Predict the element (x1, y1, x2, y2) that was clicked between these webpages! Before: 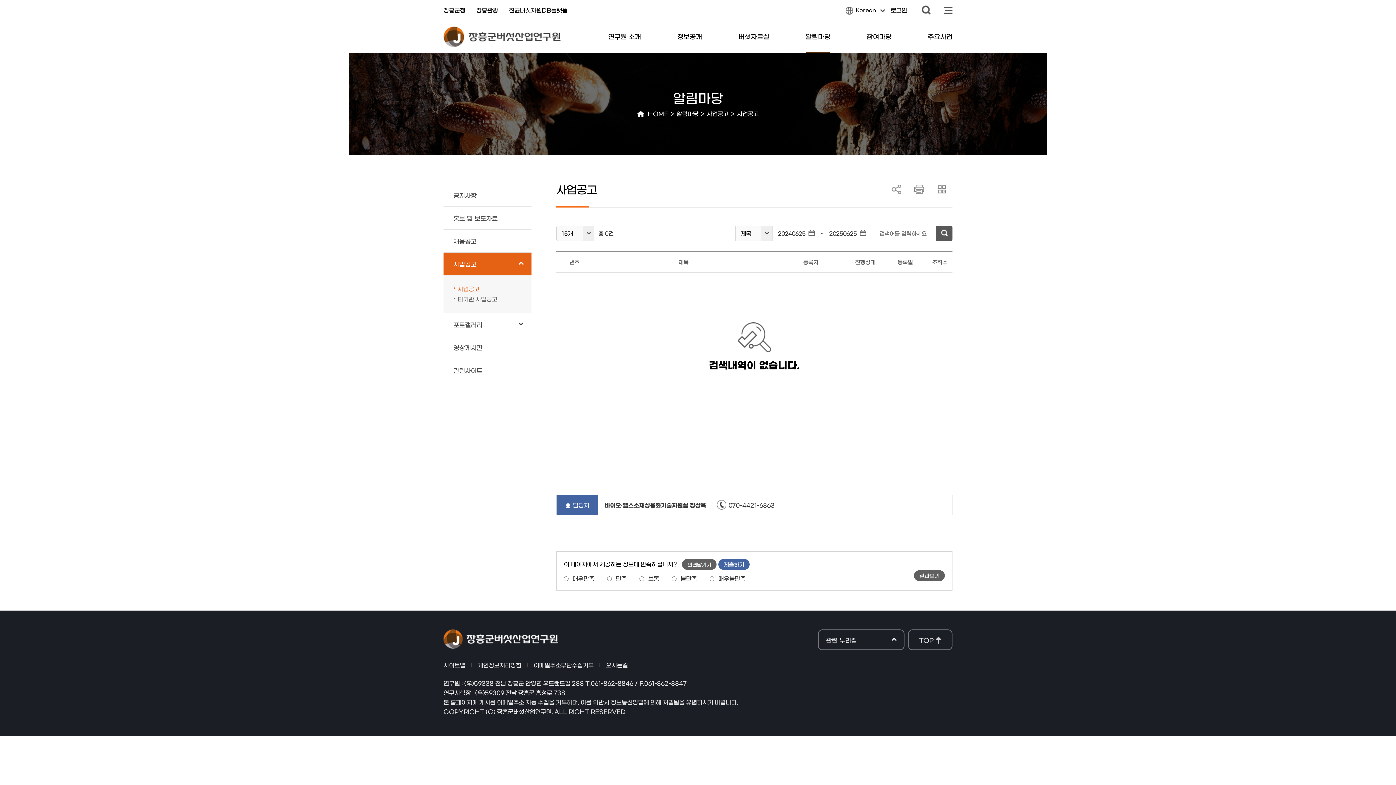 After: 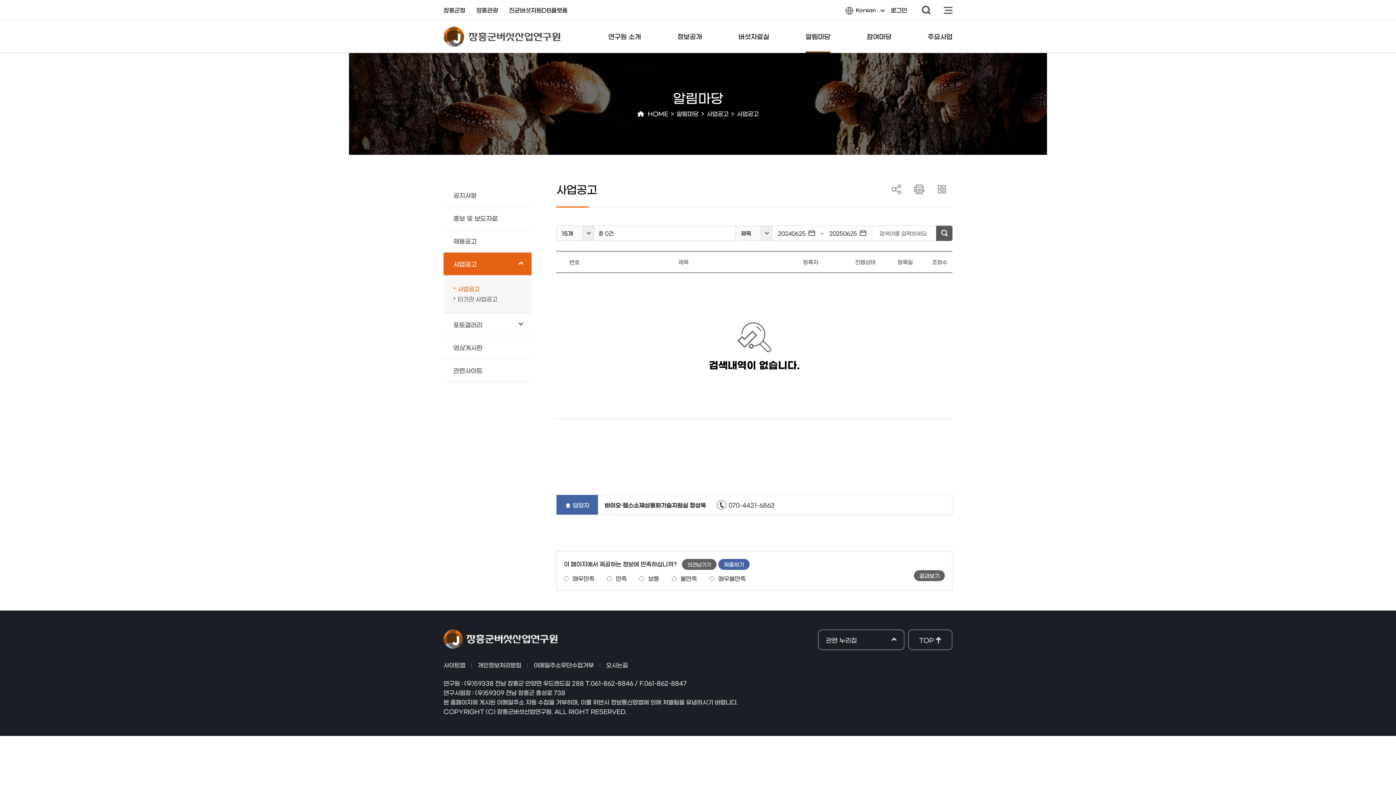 Action: label: 사업공고 bbox: (453, 283, 522, 293)